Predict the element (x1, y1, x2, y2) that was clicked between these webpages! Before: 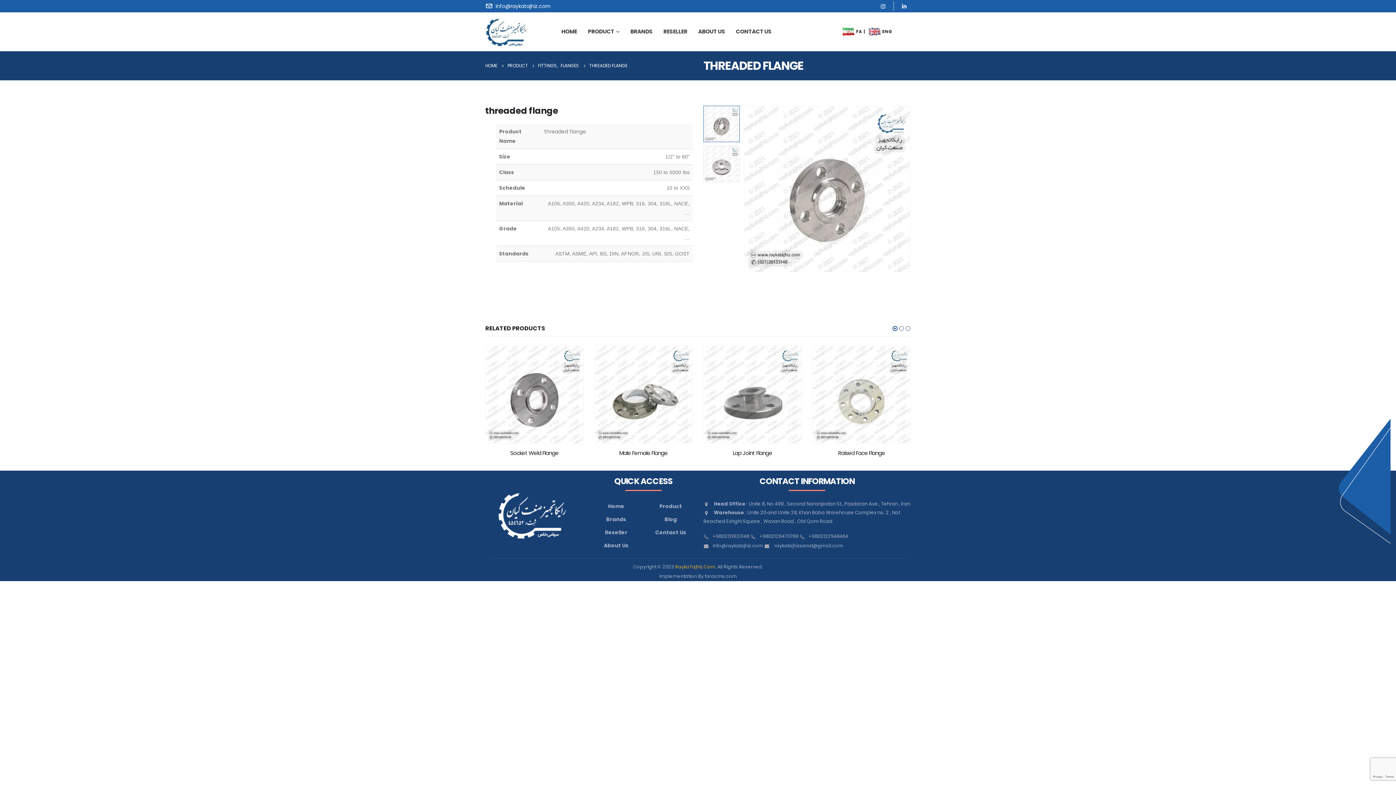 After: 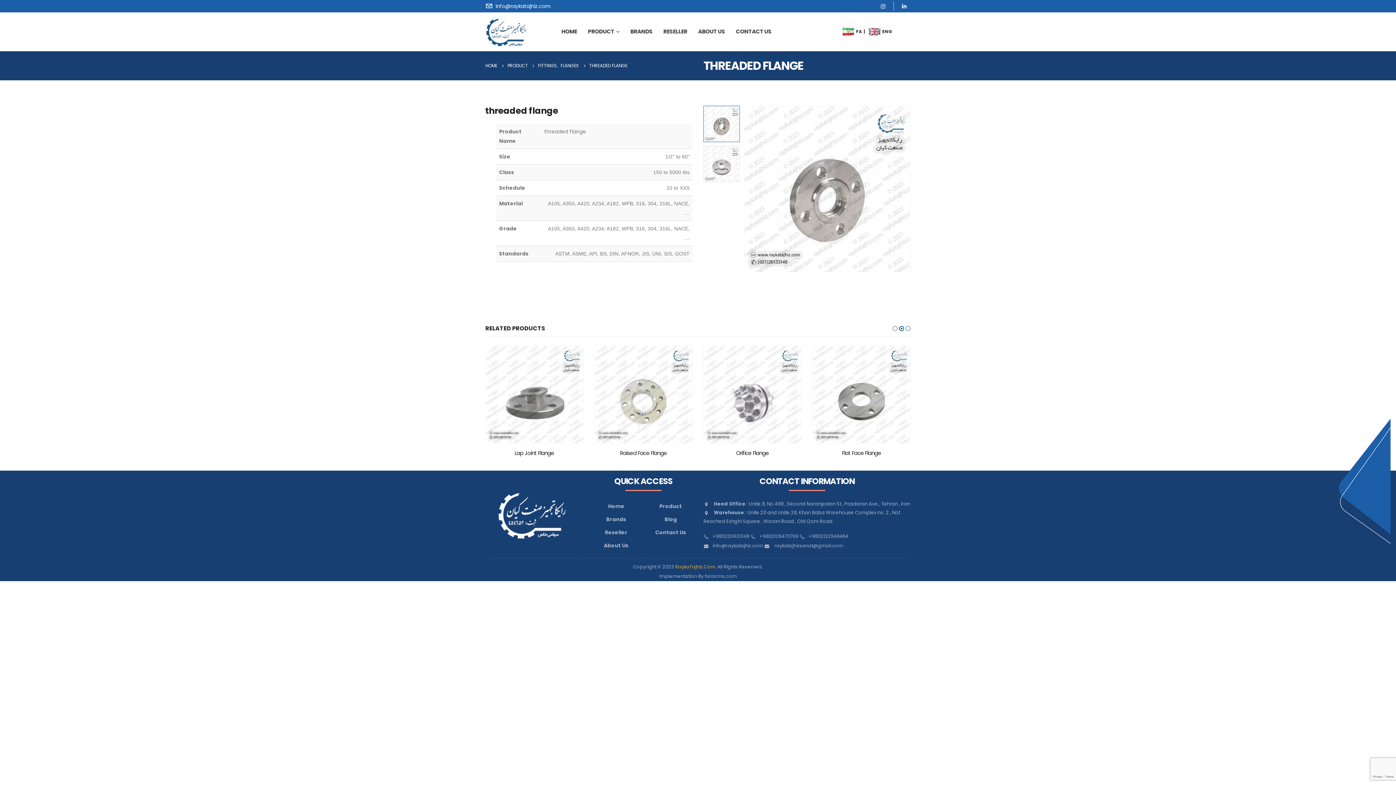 Action: bbox: (898, 324, 905, 333) label: owl-dot